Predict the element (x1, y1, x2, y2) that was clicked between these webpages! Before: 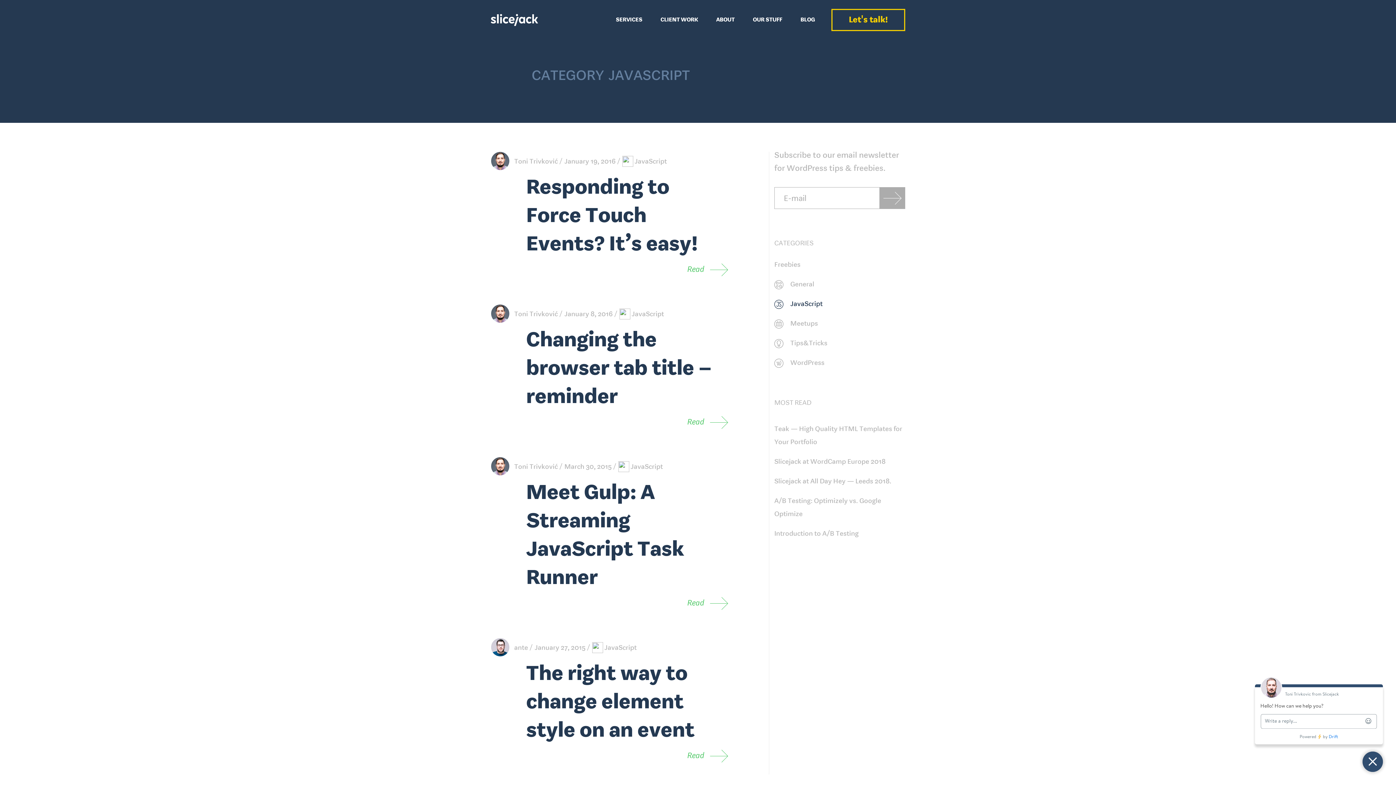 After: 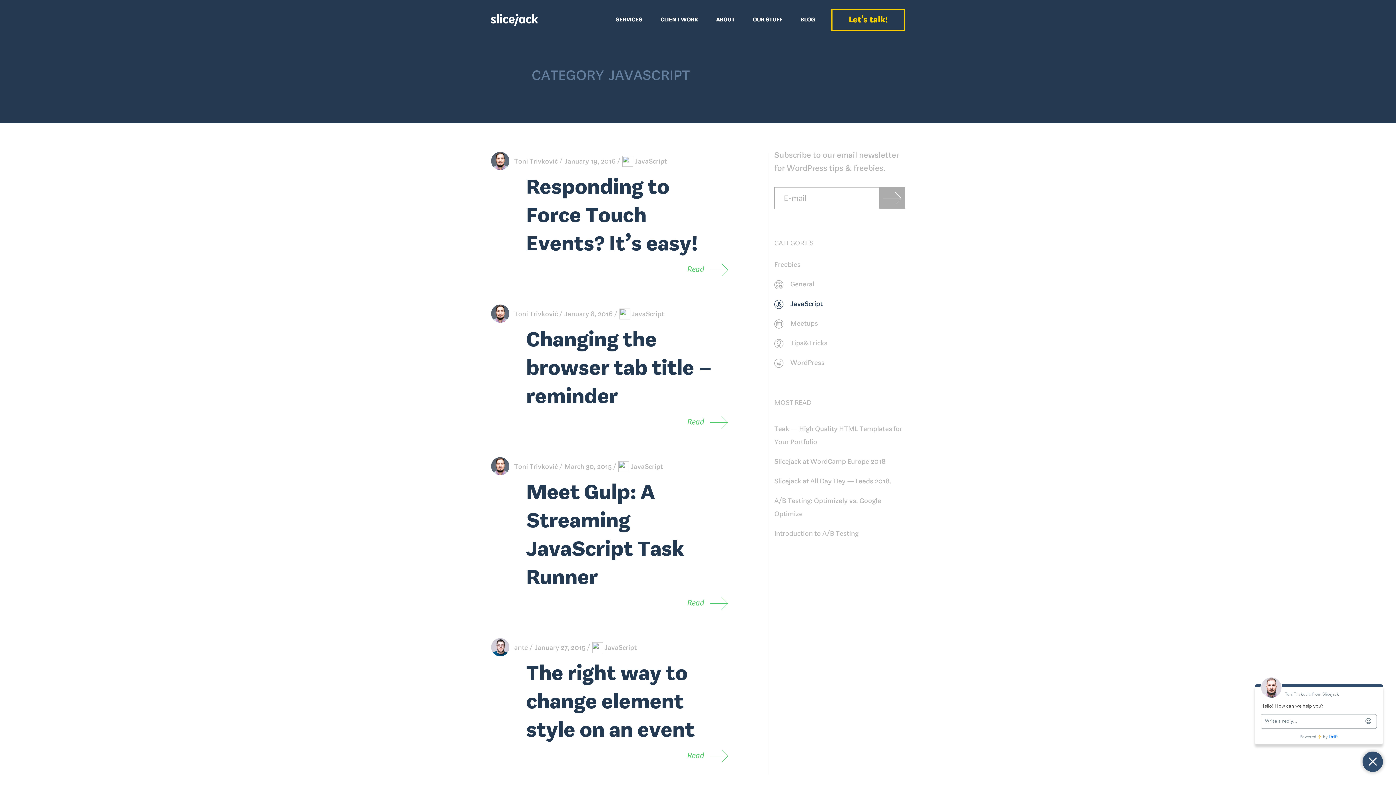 Action: bbox: (618, 462, 663, 470) label:  JavaScript